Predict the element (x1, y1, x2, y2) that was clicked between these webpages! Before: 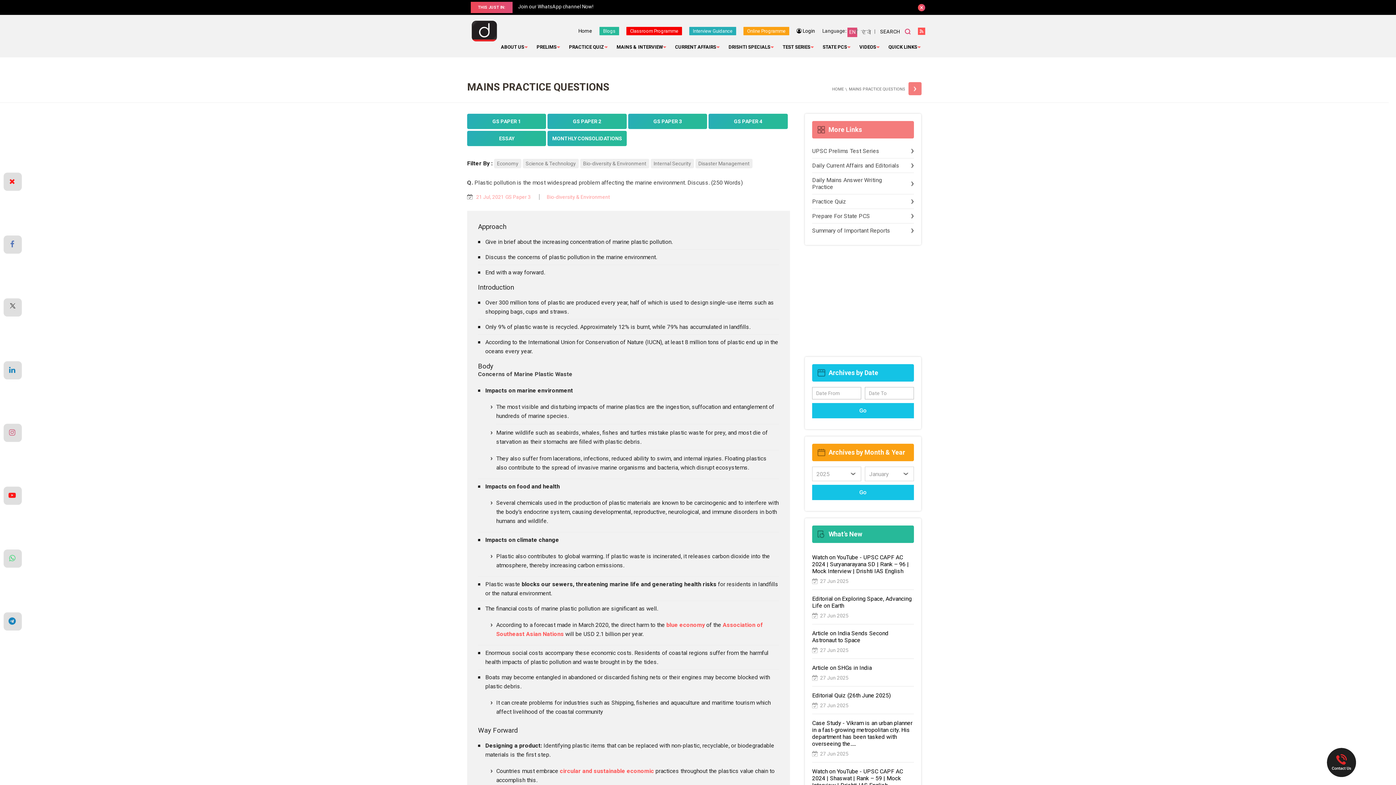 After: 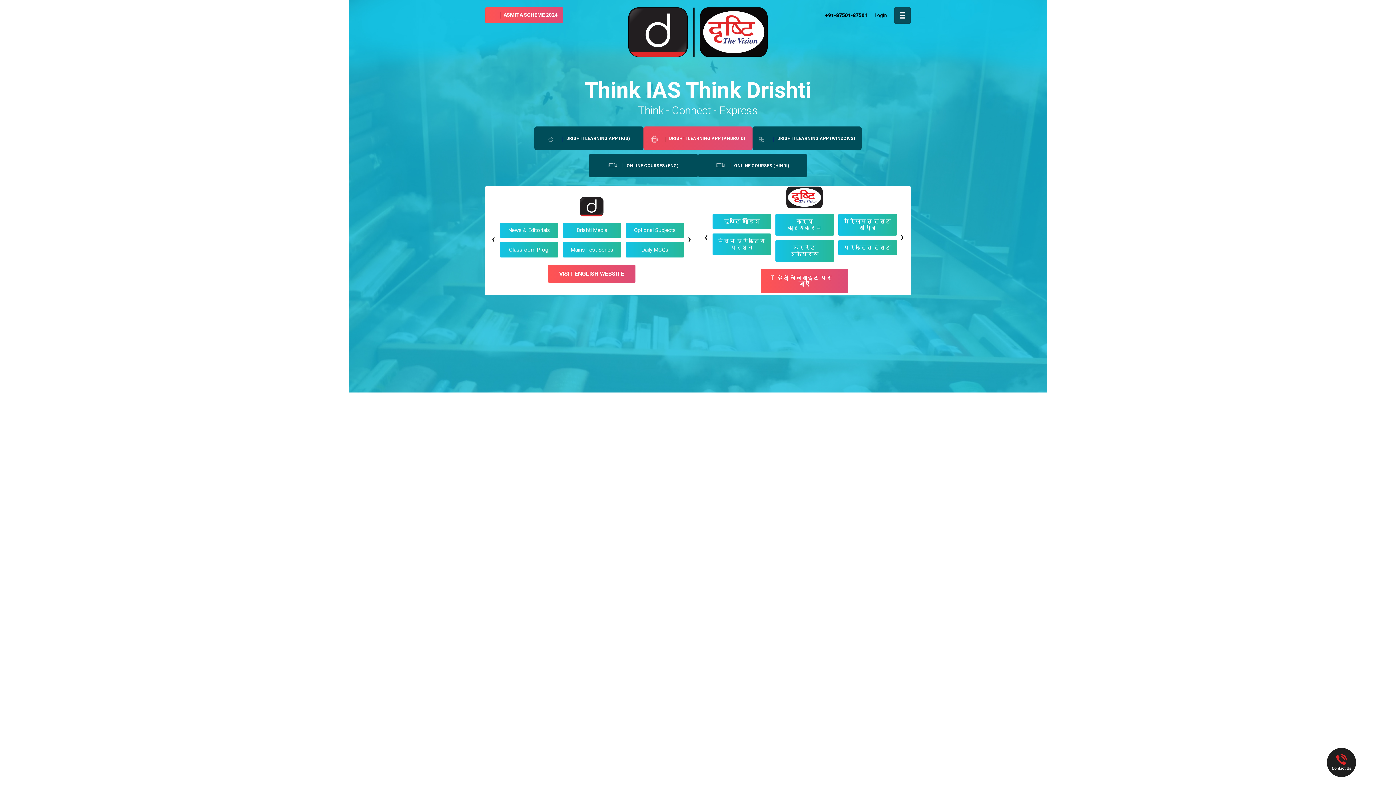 Action: bbox: (470, 20, 516, 42)